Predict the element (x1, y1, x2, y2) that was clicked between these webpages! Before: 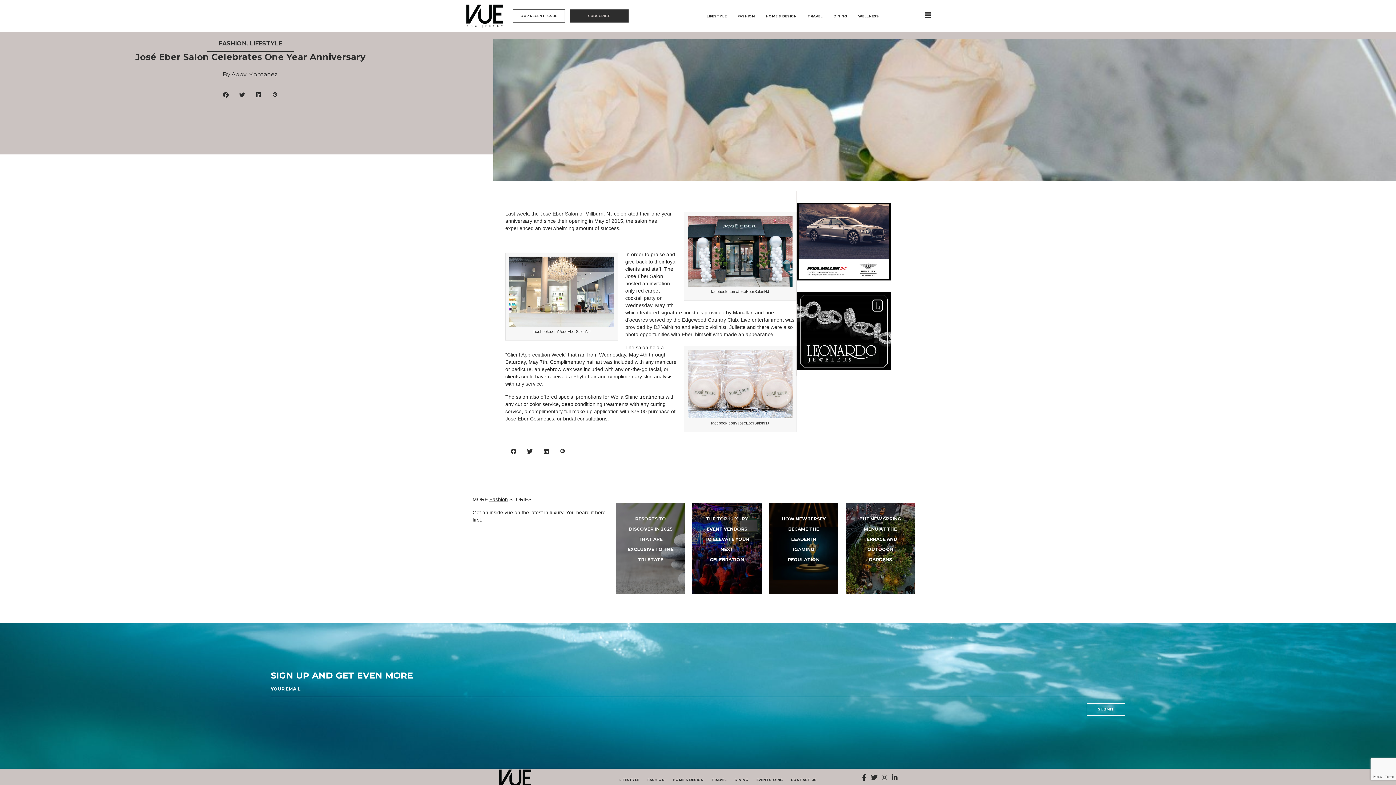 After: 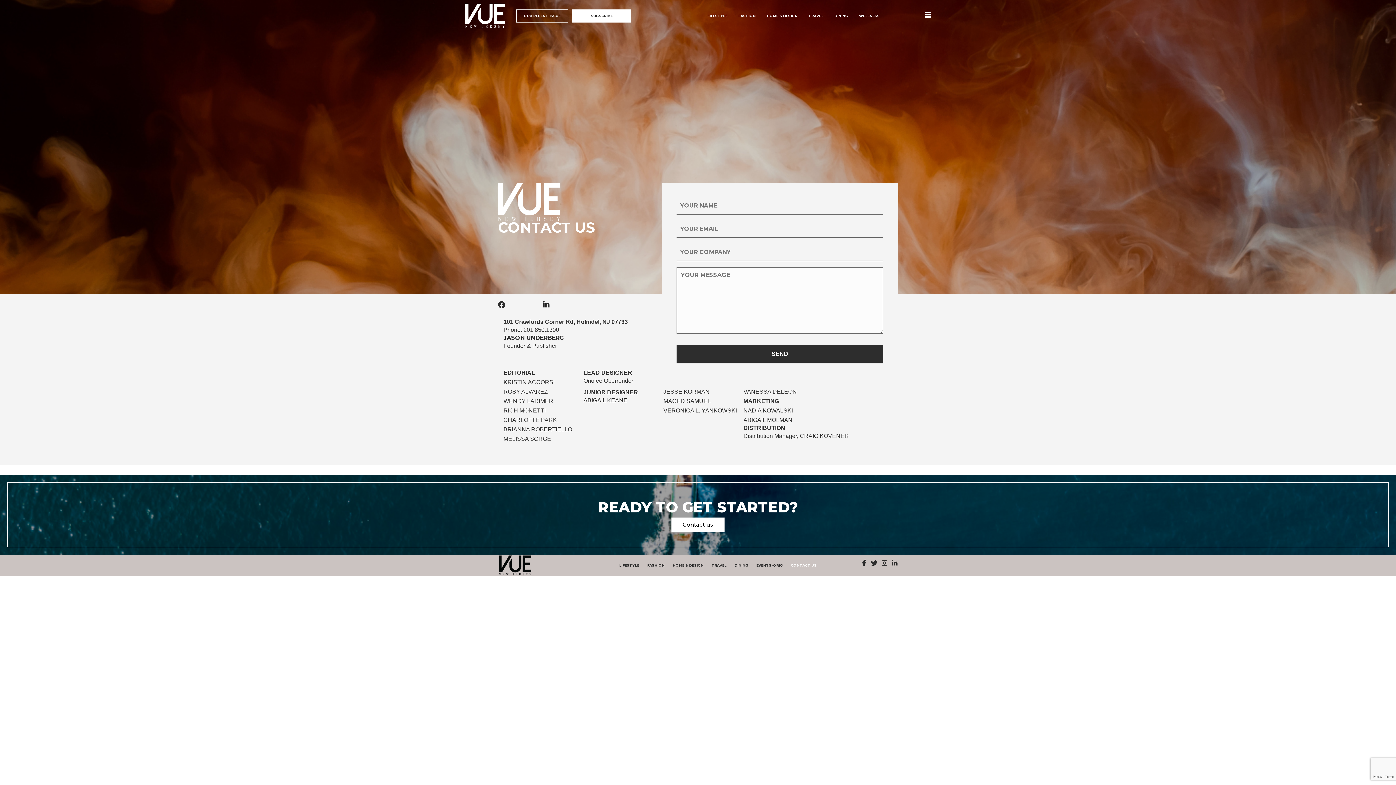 Action: bbox: (788, 776, 819, 783) label: CONTACT US